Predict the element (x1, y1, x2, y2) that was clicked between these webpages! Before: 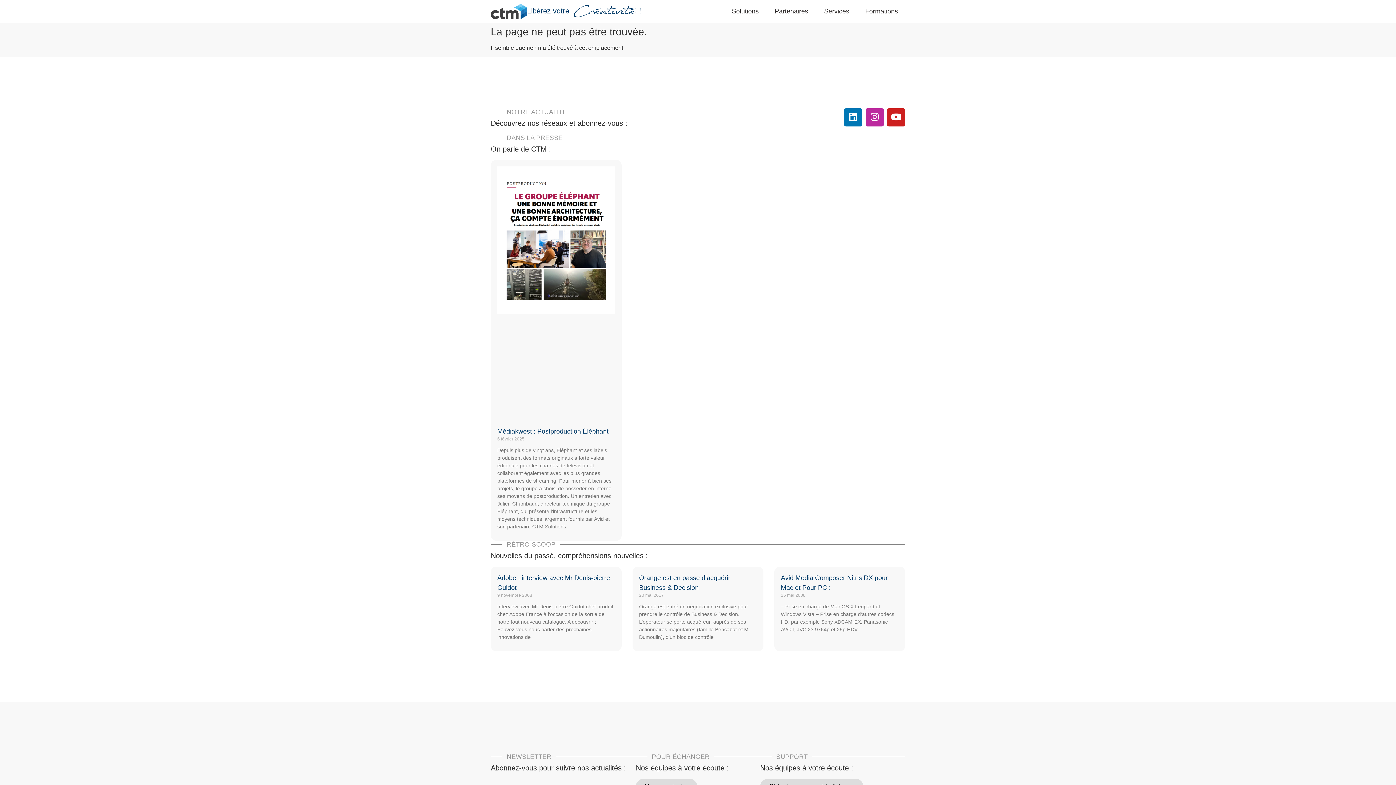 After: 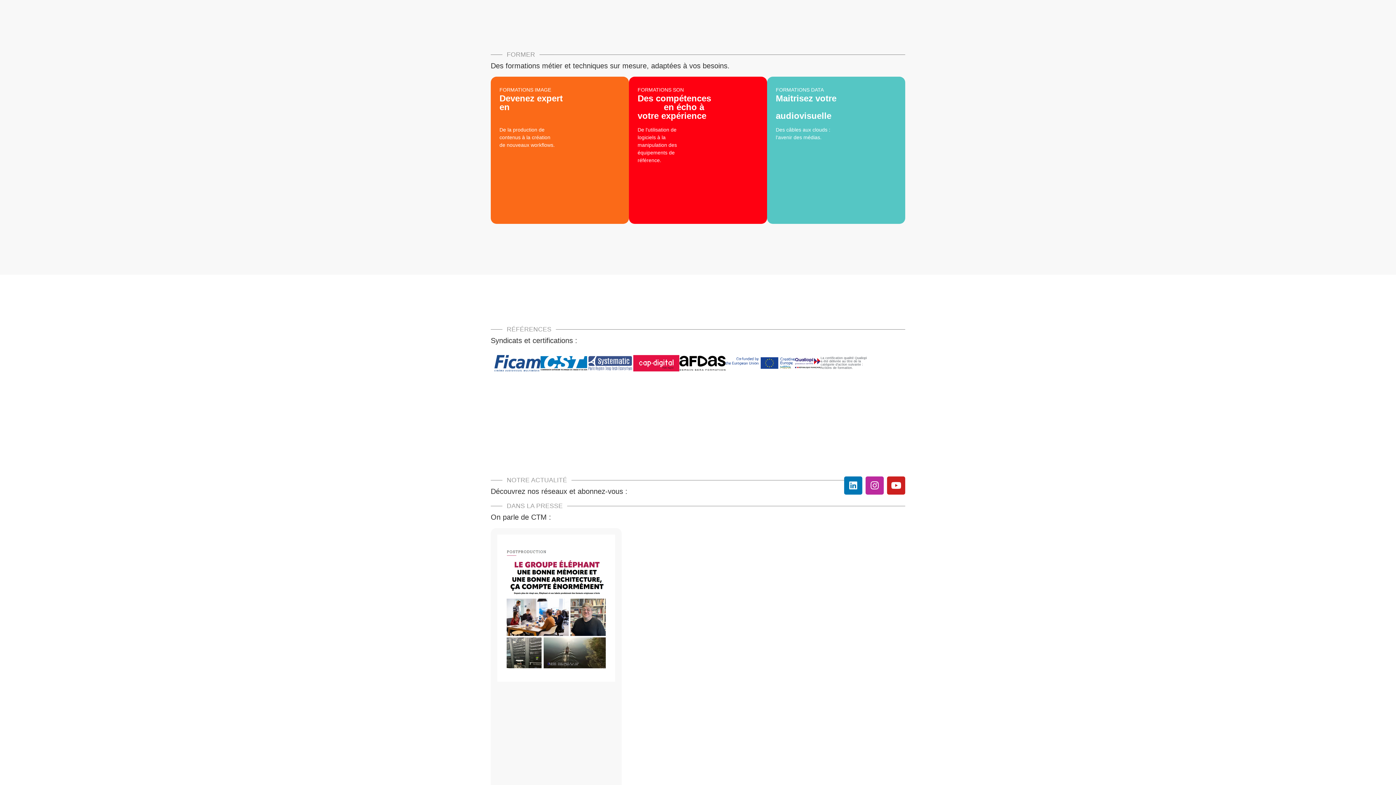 Action: bbox: (858, 5, 905, 17) label: Formations